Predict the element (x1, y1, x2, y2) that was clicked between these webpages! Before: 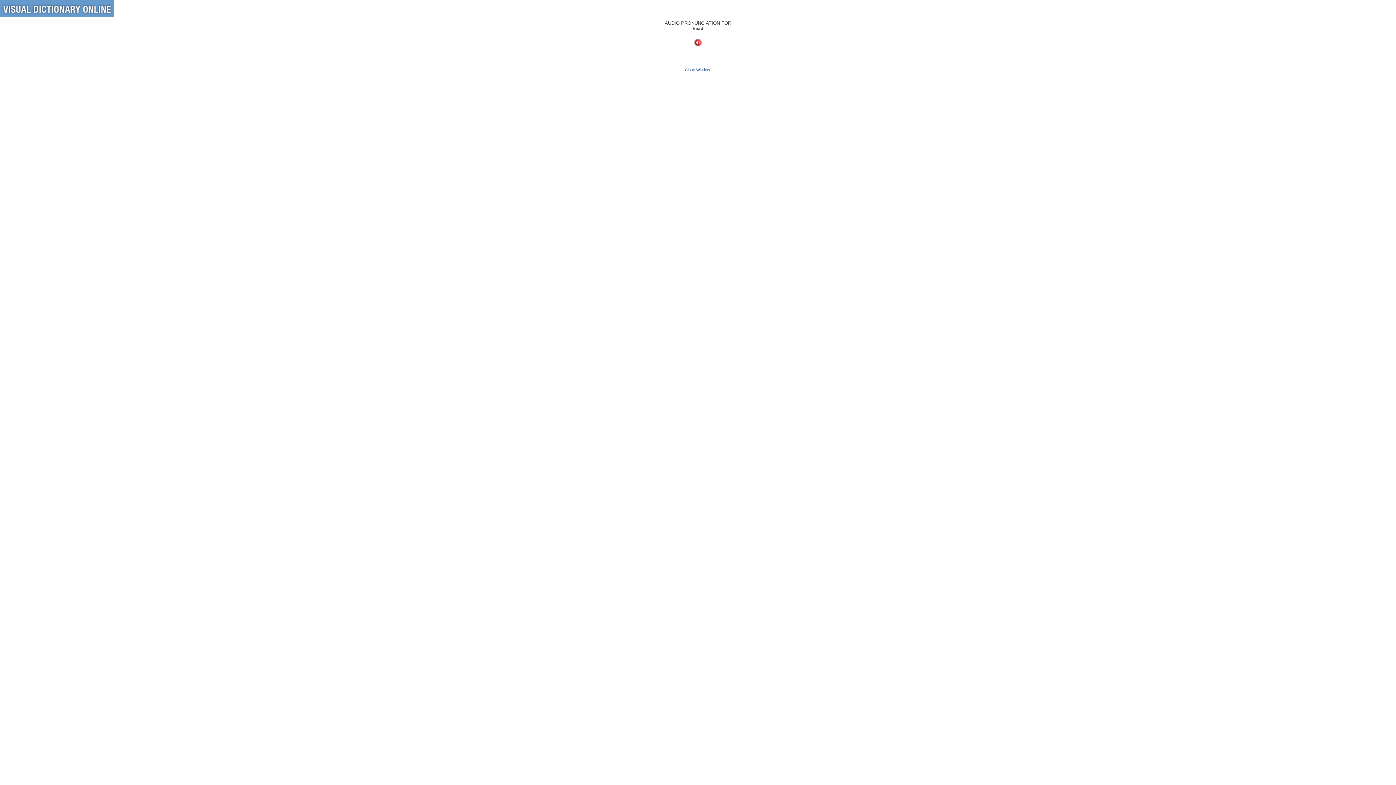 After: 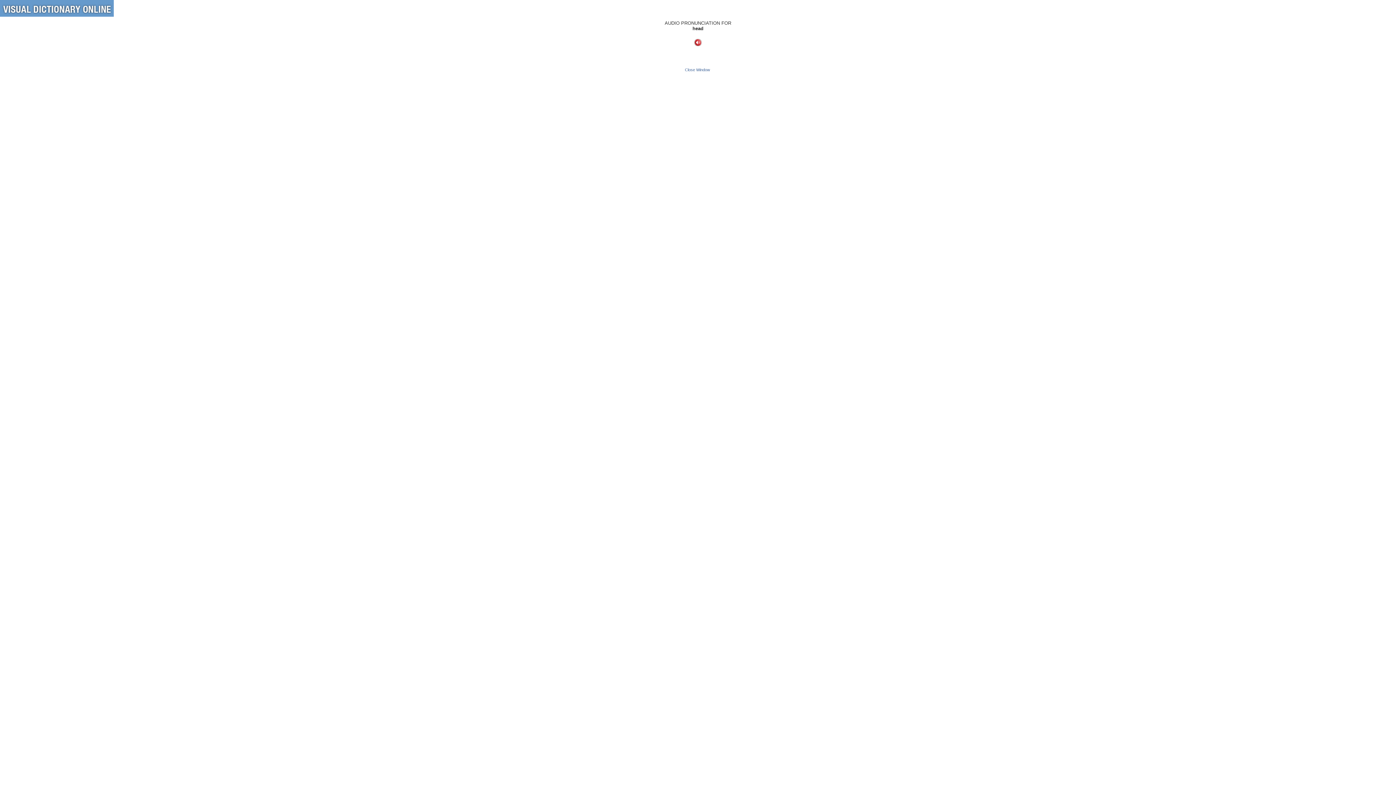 Action: bbox: (694, 42, 701, 46)